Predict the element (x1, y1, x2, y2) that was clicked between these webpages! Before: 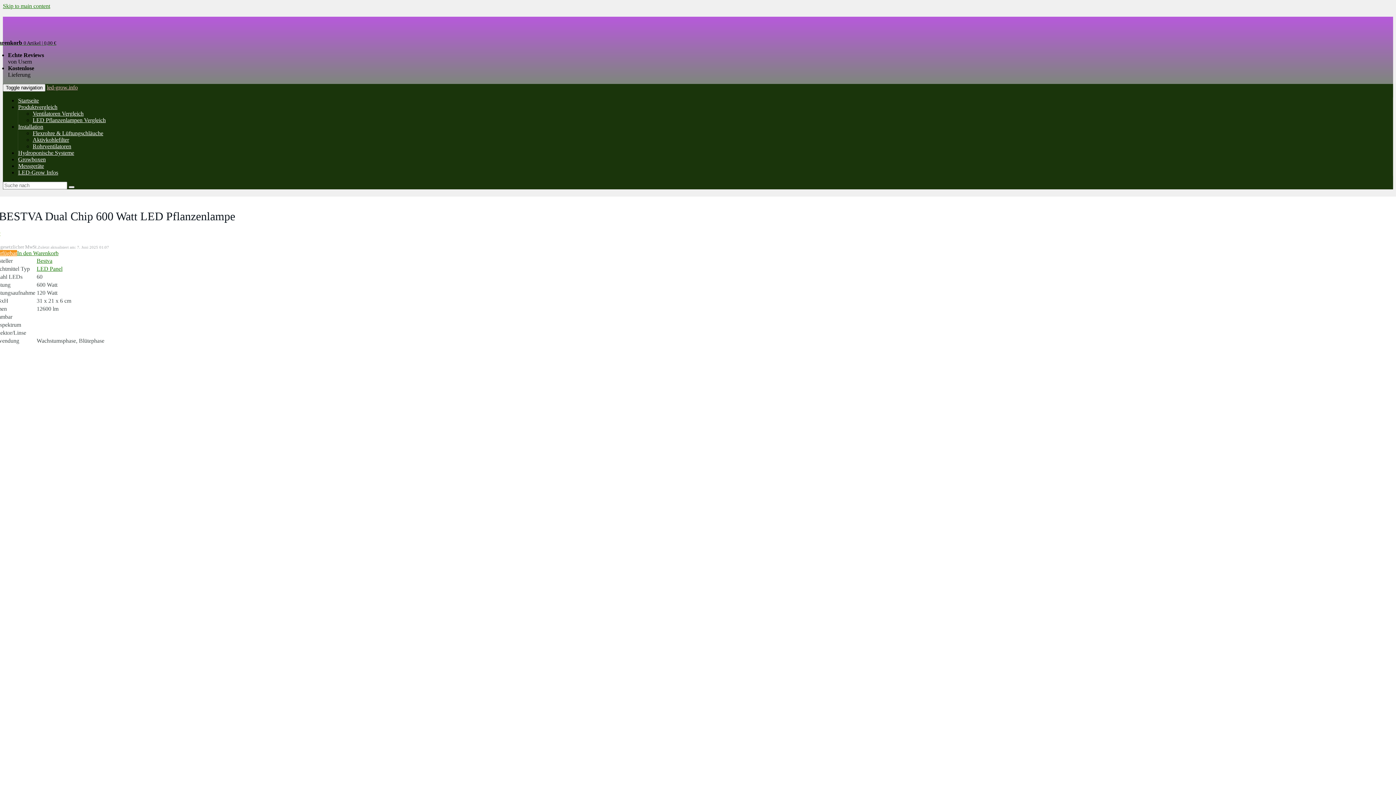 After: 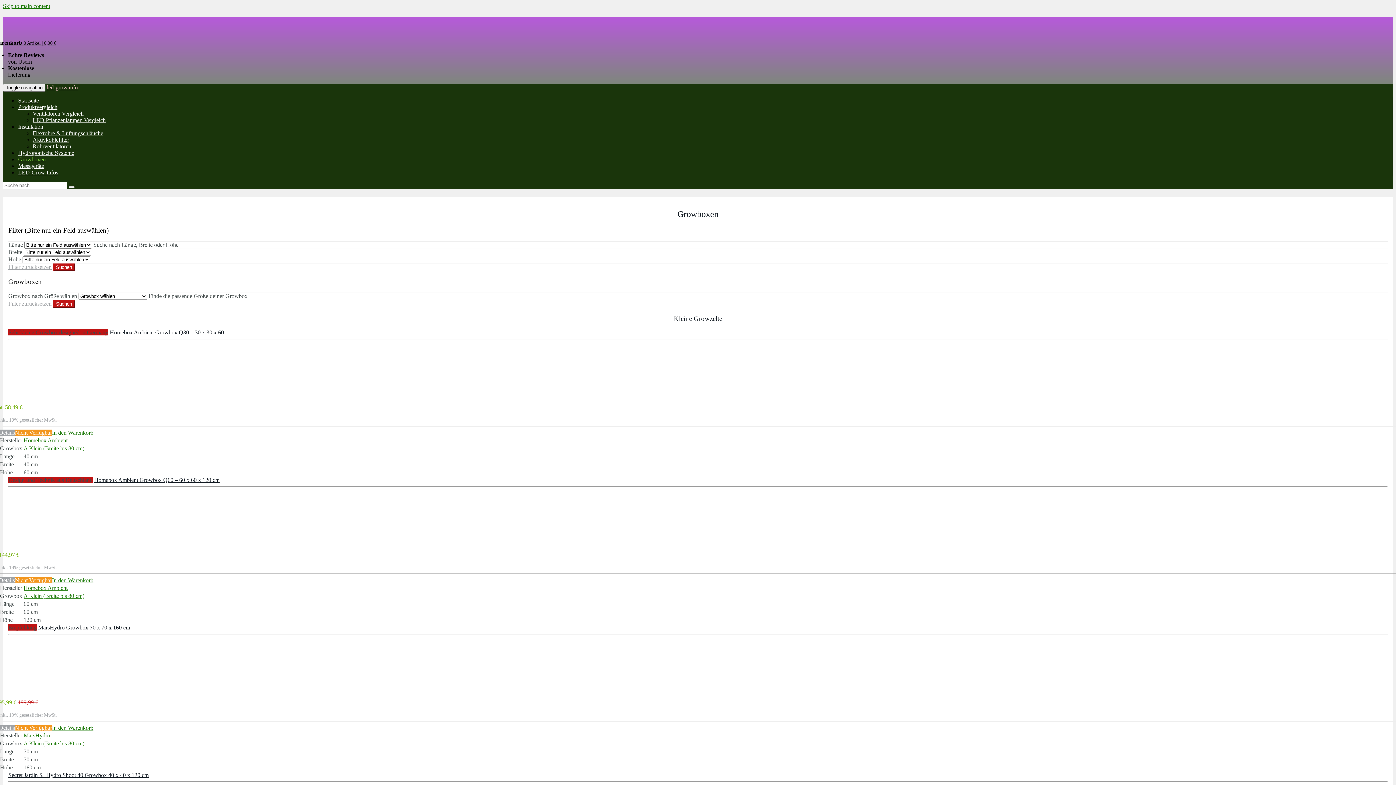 Action: label: Growboxen bbox: (18, 156, 45, 162)